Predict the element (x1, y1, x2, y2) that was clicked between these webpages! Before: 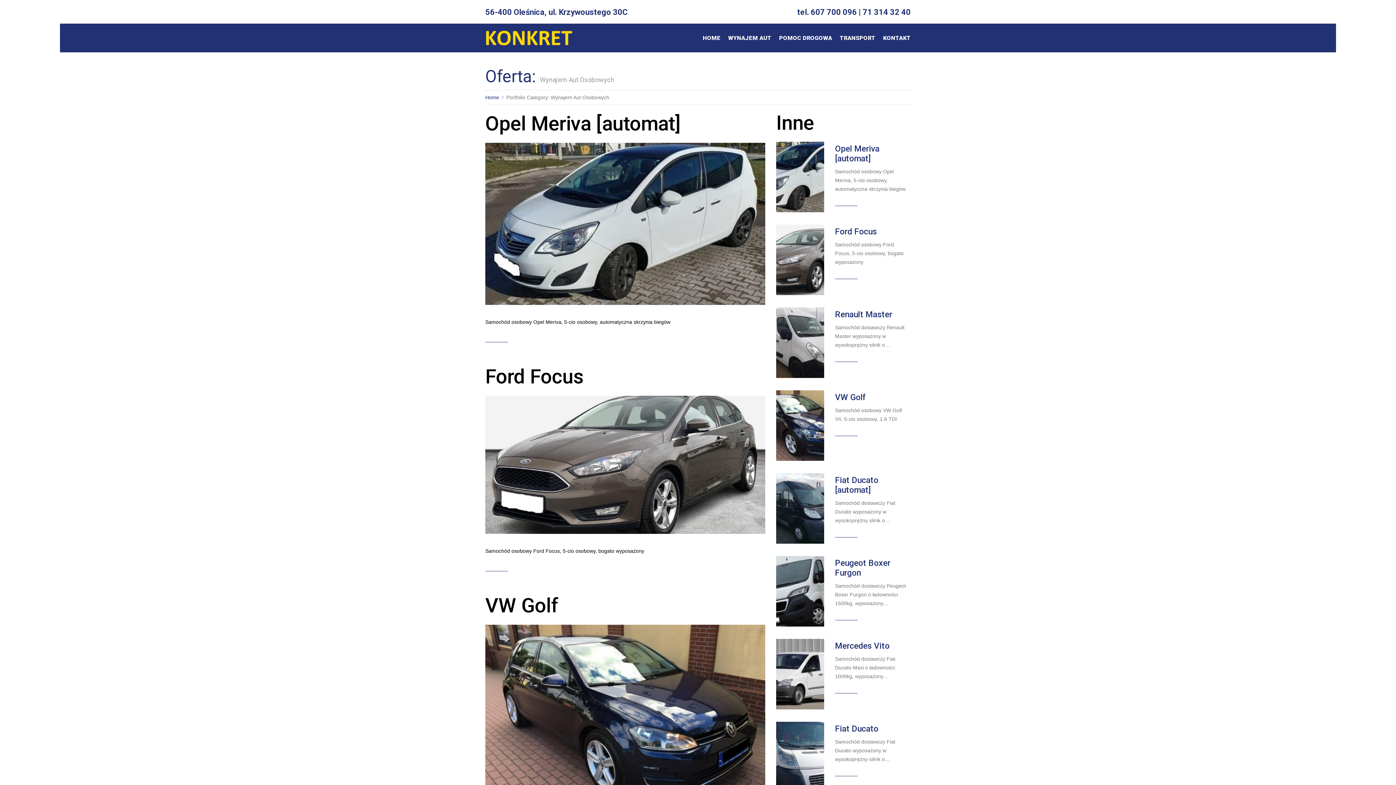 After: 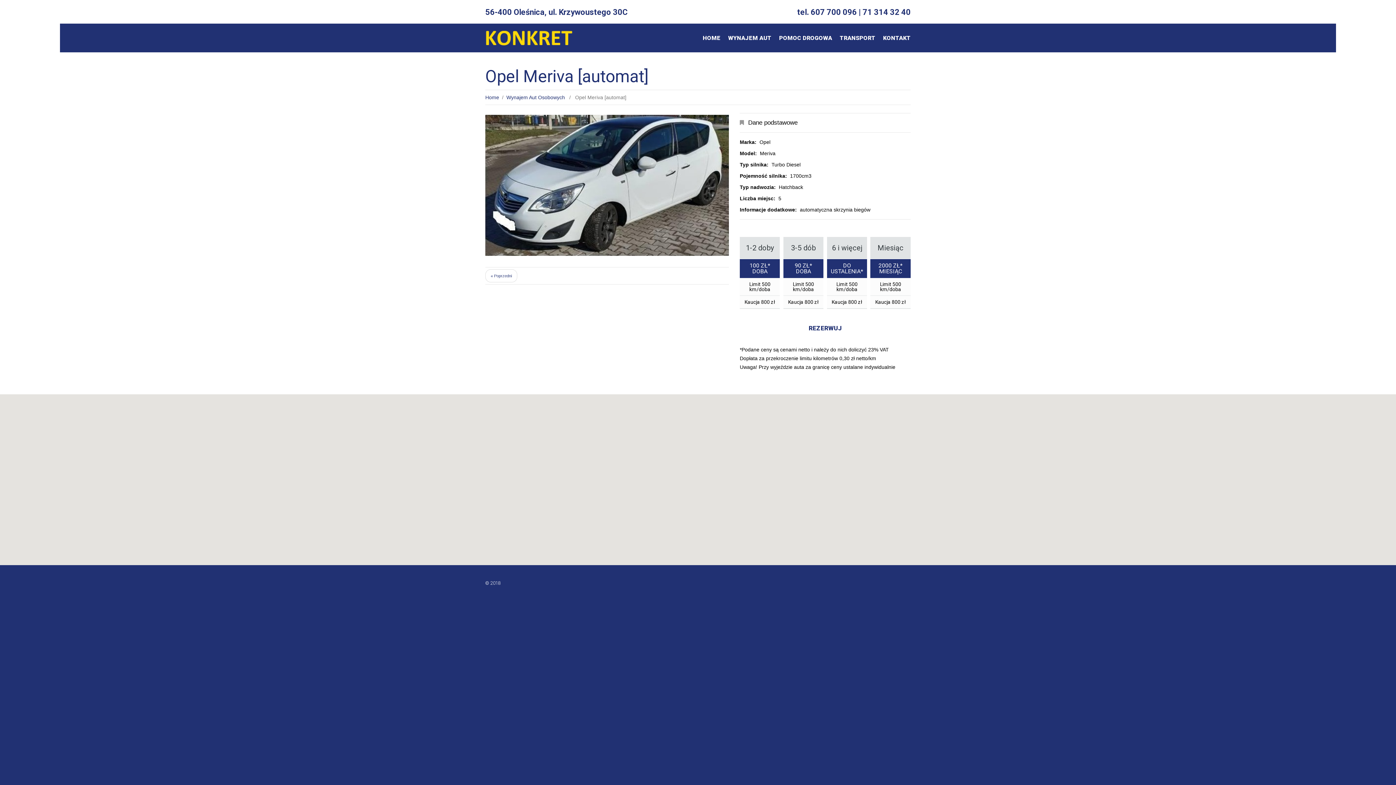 Action: label: Opel Meriva [automat] bbox: (485, 111, 680, 135)